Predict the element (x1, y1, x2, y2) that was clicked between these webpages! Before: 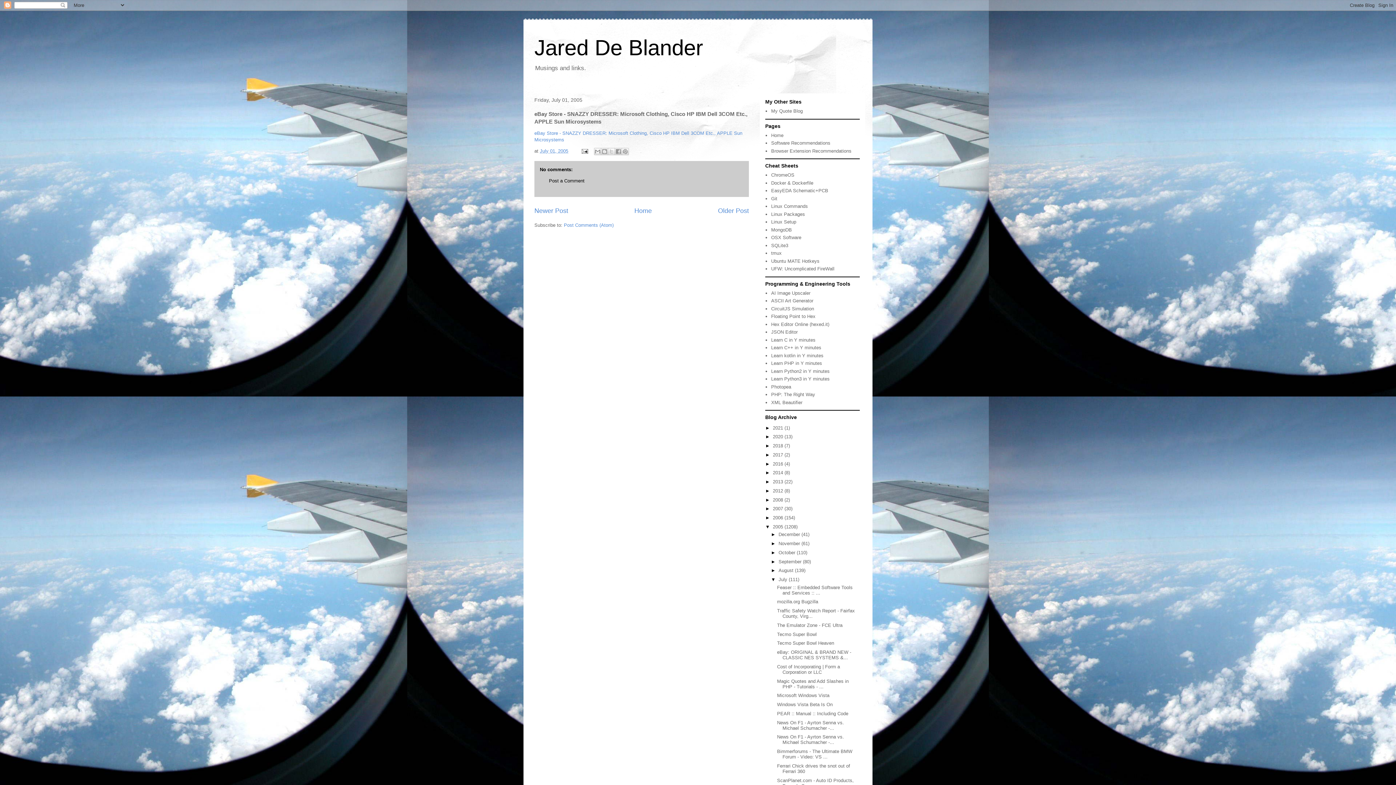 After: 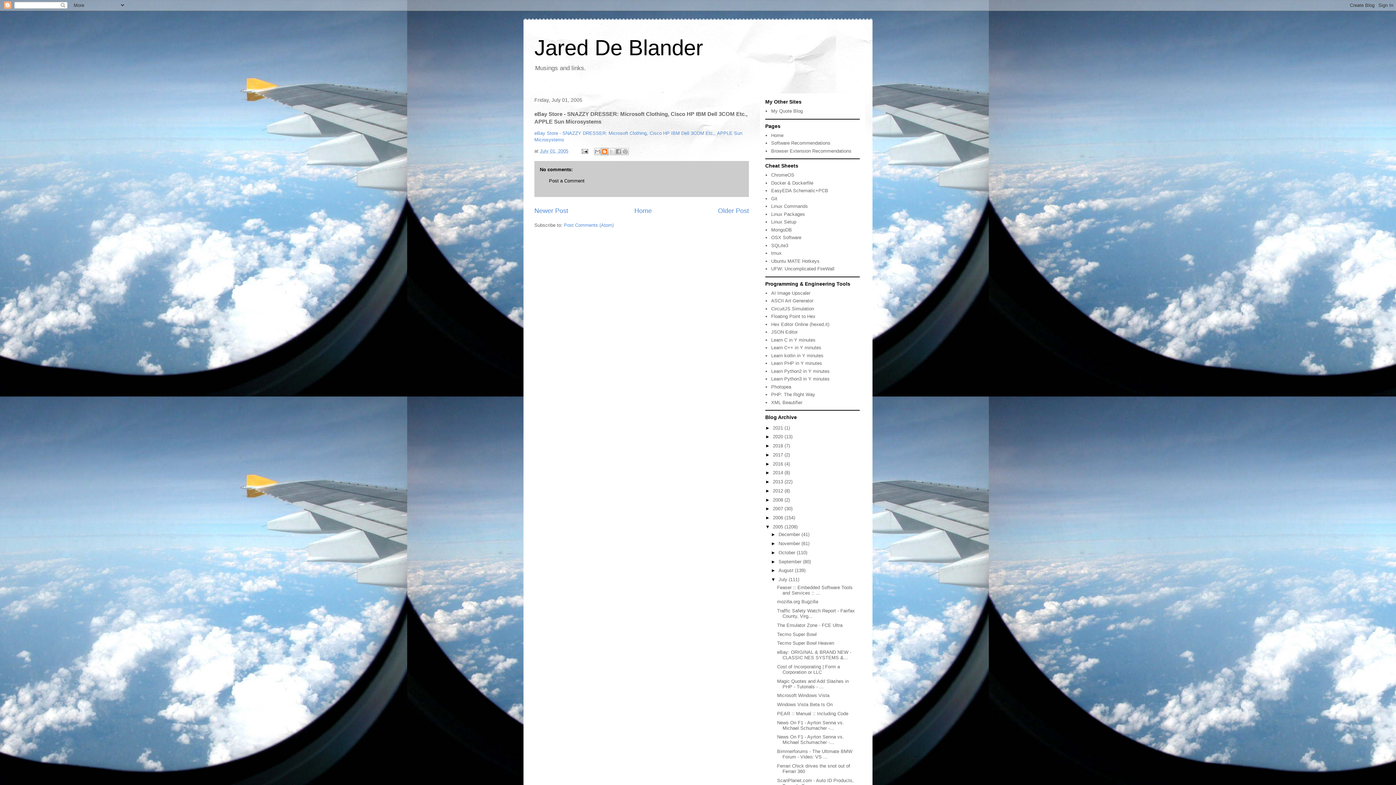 Action: bbox: (600, 148, 608, 155) label: BlogThis!